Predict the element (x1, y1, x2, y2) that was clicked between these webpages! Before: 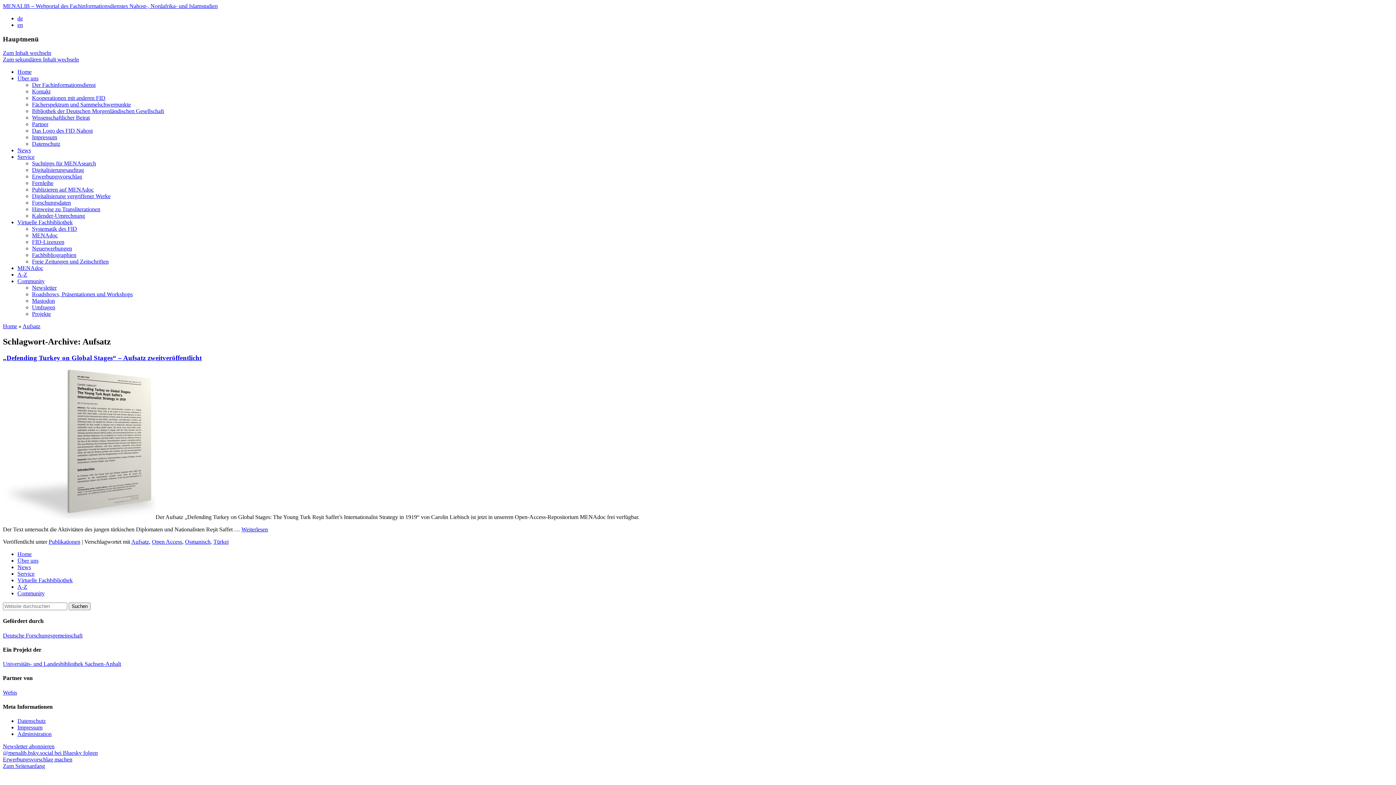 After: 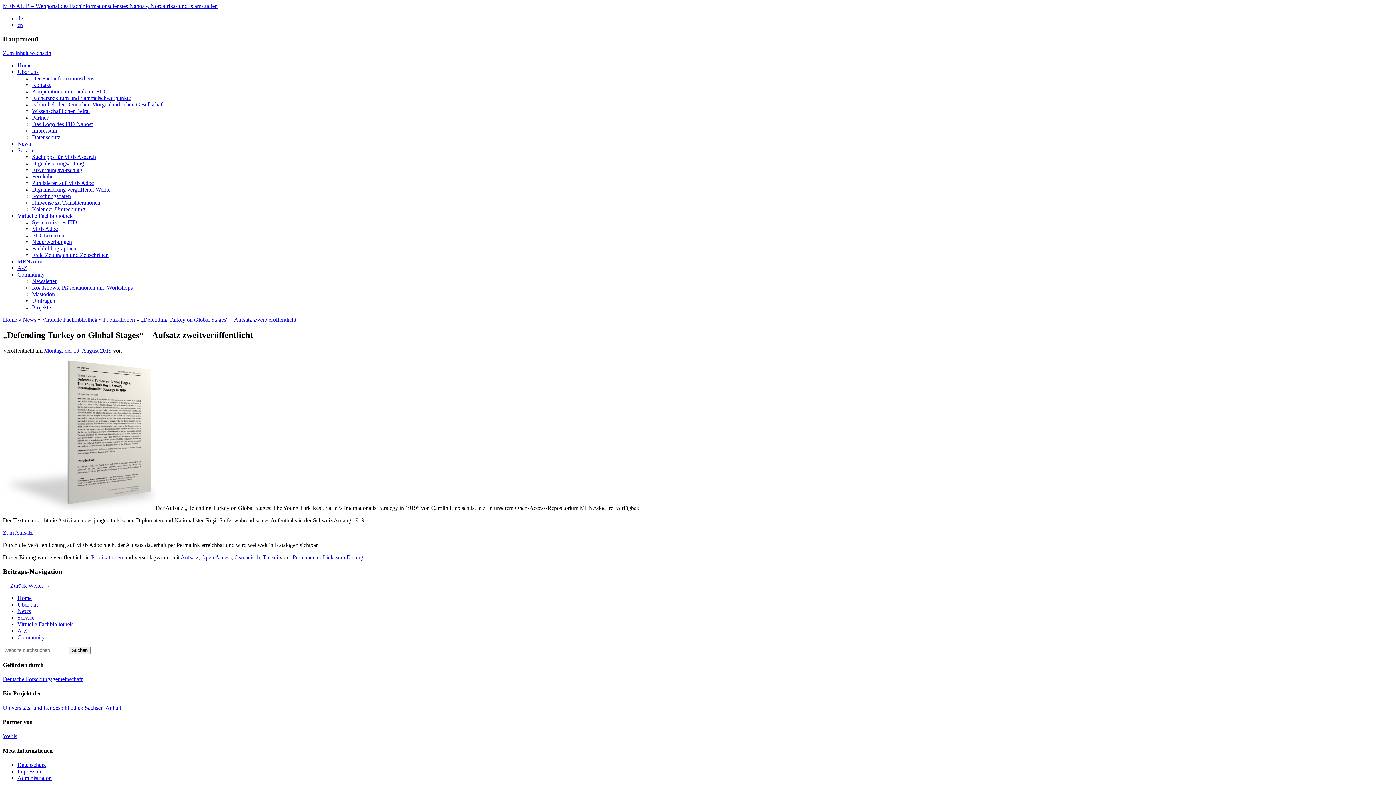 Action: label: „Defending Turkey on Global Stages“ – Aufsatz zweitveröffentlicht bbox: (2, 354, 201, 361)